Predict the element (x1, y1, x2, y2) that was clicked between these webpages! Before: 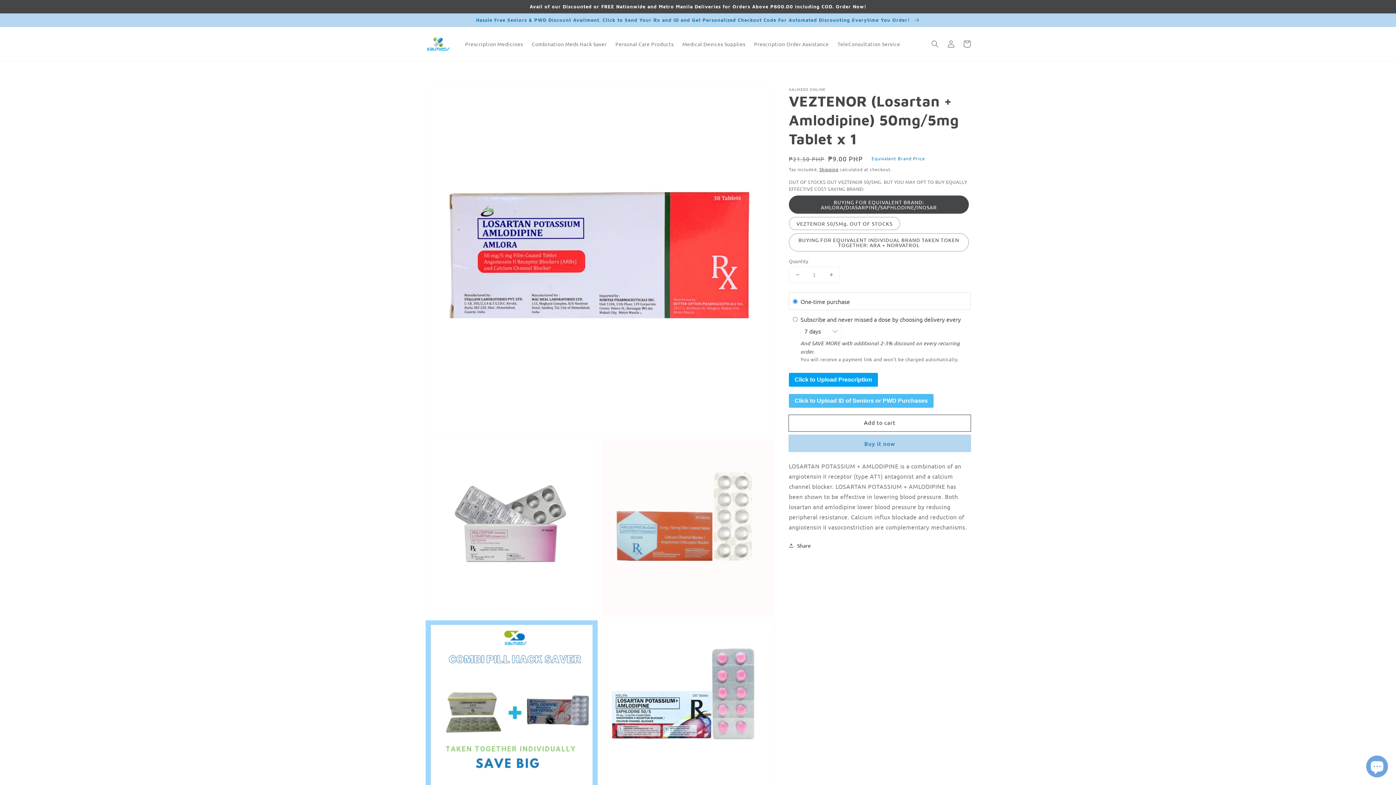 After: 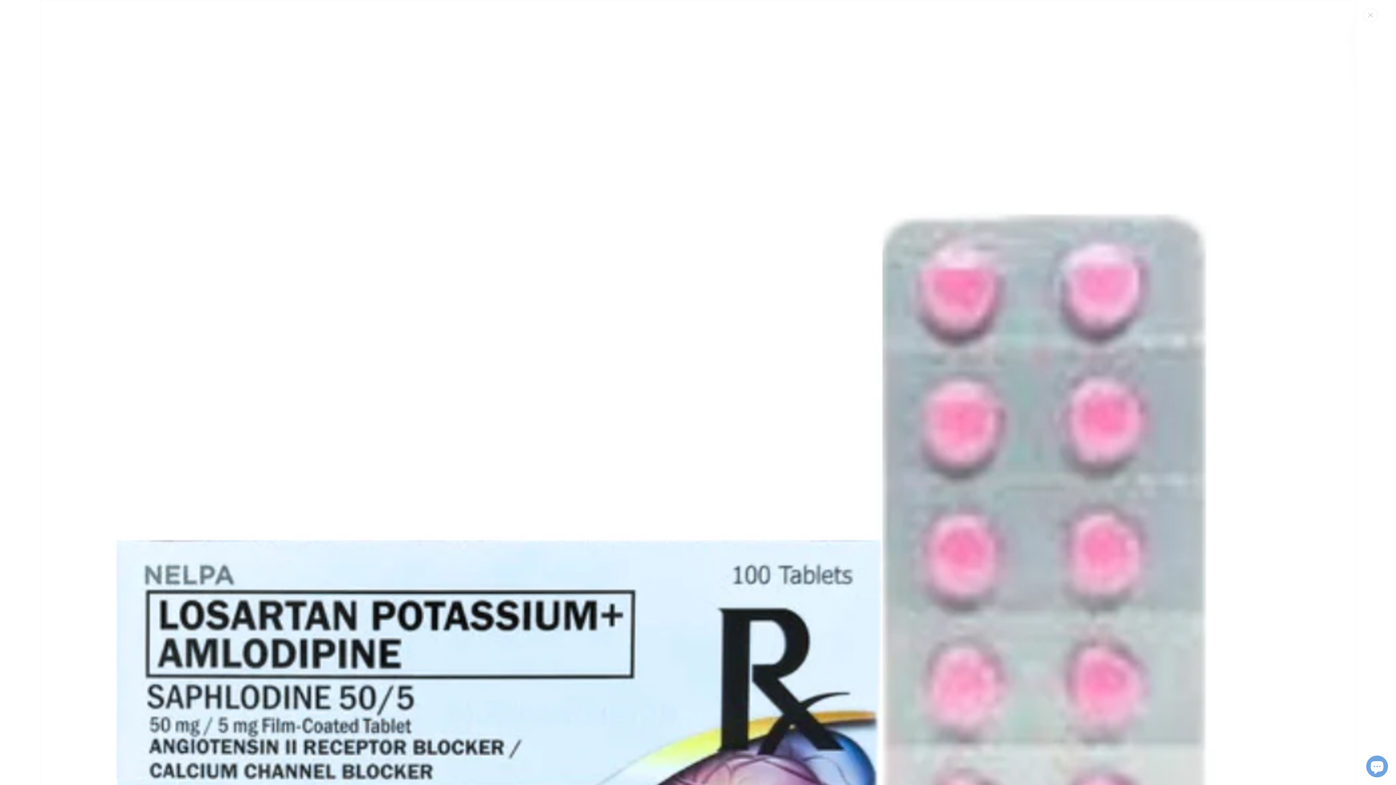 Action: label: Open media 4 in gallery view bbox: (602, 620, 774, 793)